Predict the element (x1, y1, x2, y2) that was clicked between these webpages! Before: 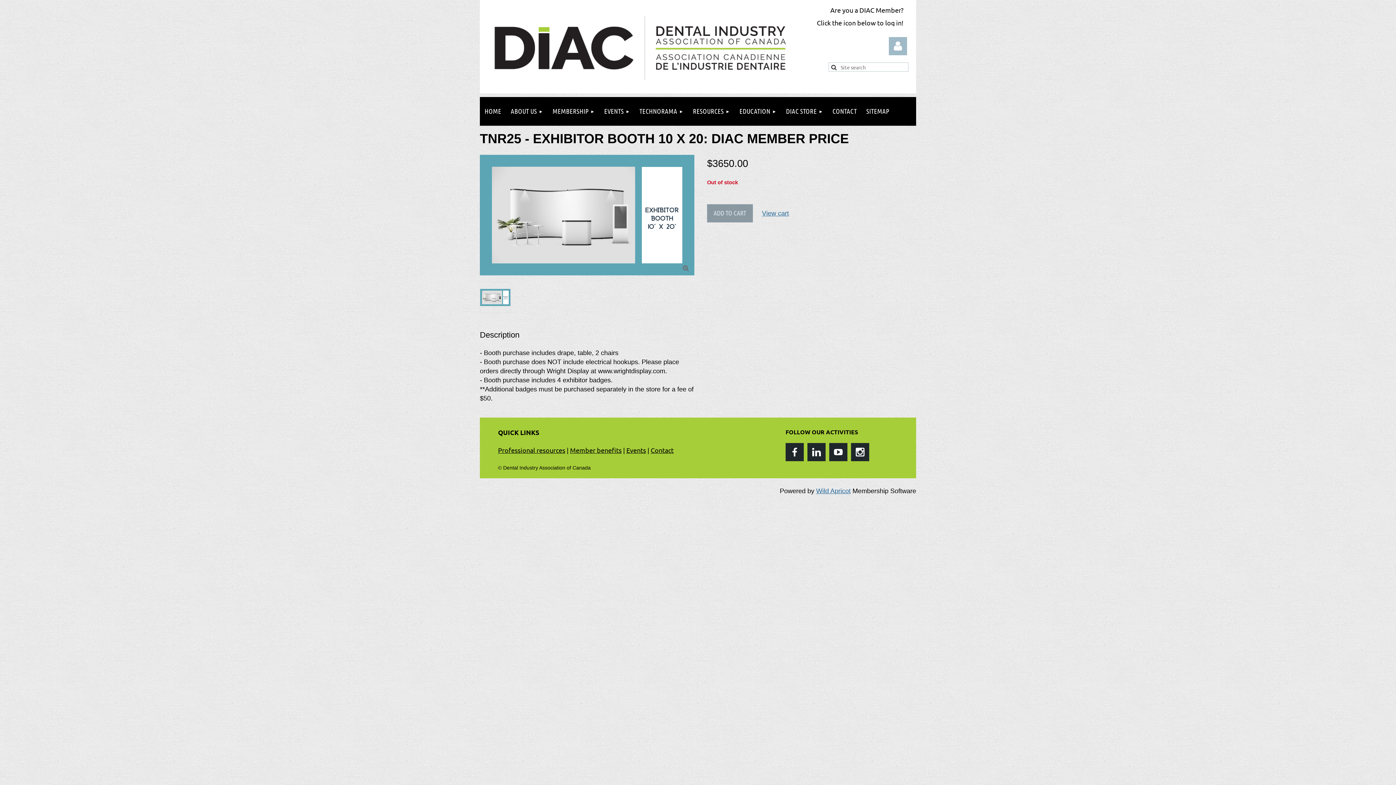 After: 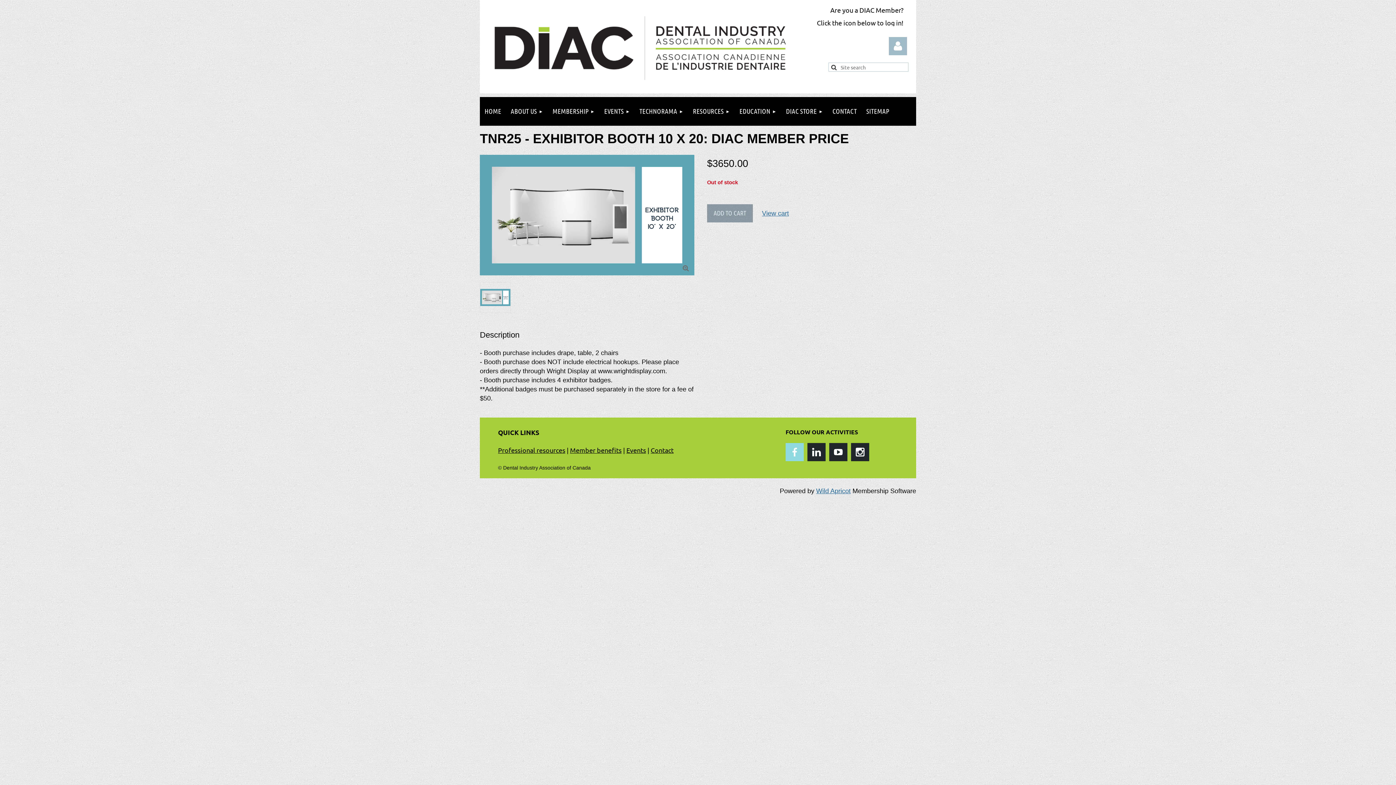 Action: bbox: (785, 443, 804, 461)